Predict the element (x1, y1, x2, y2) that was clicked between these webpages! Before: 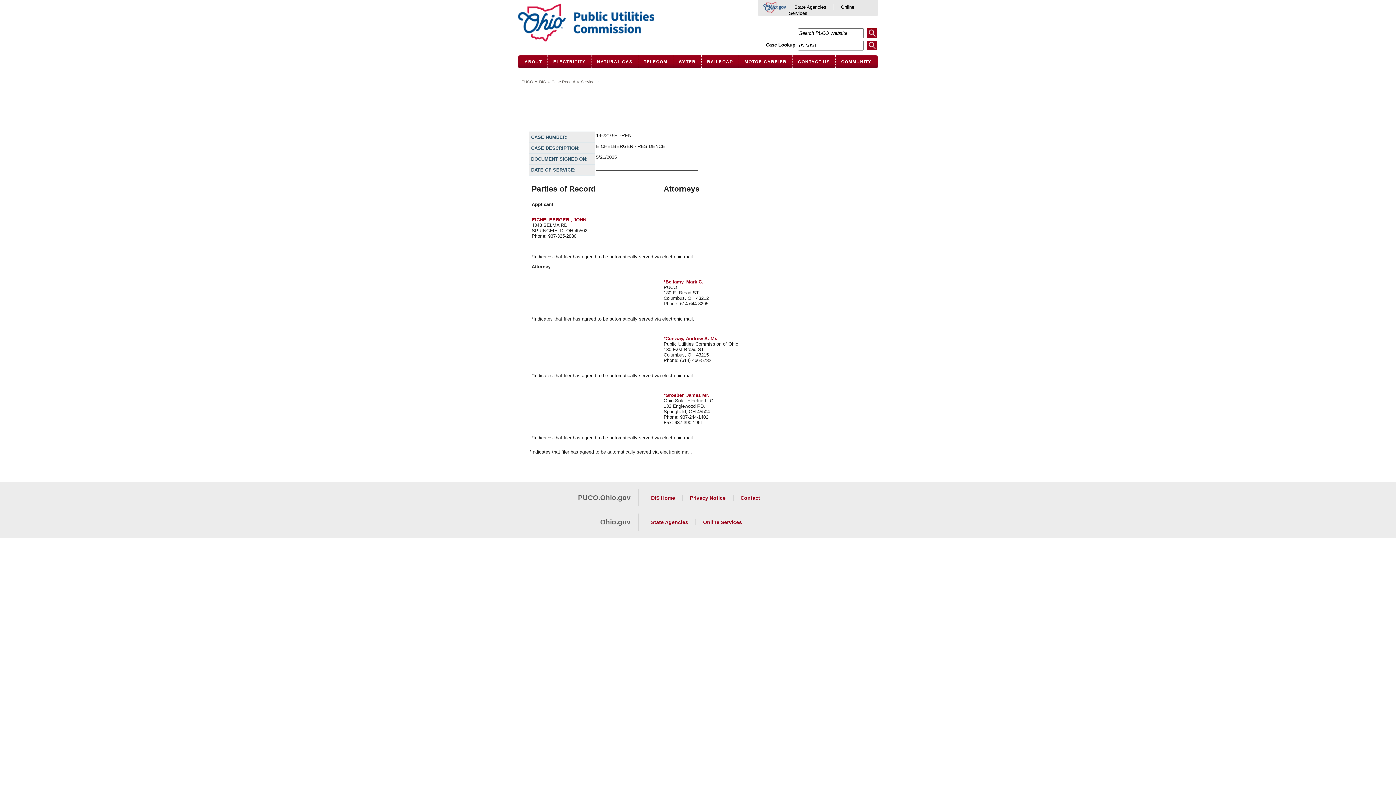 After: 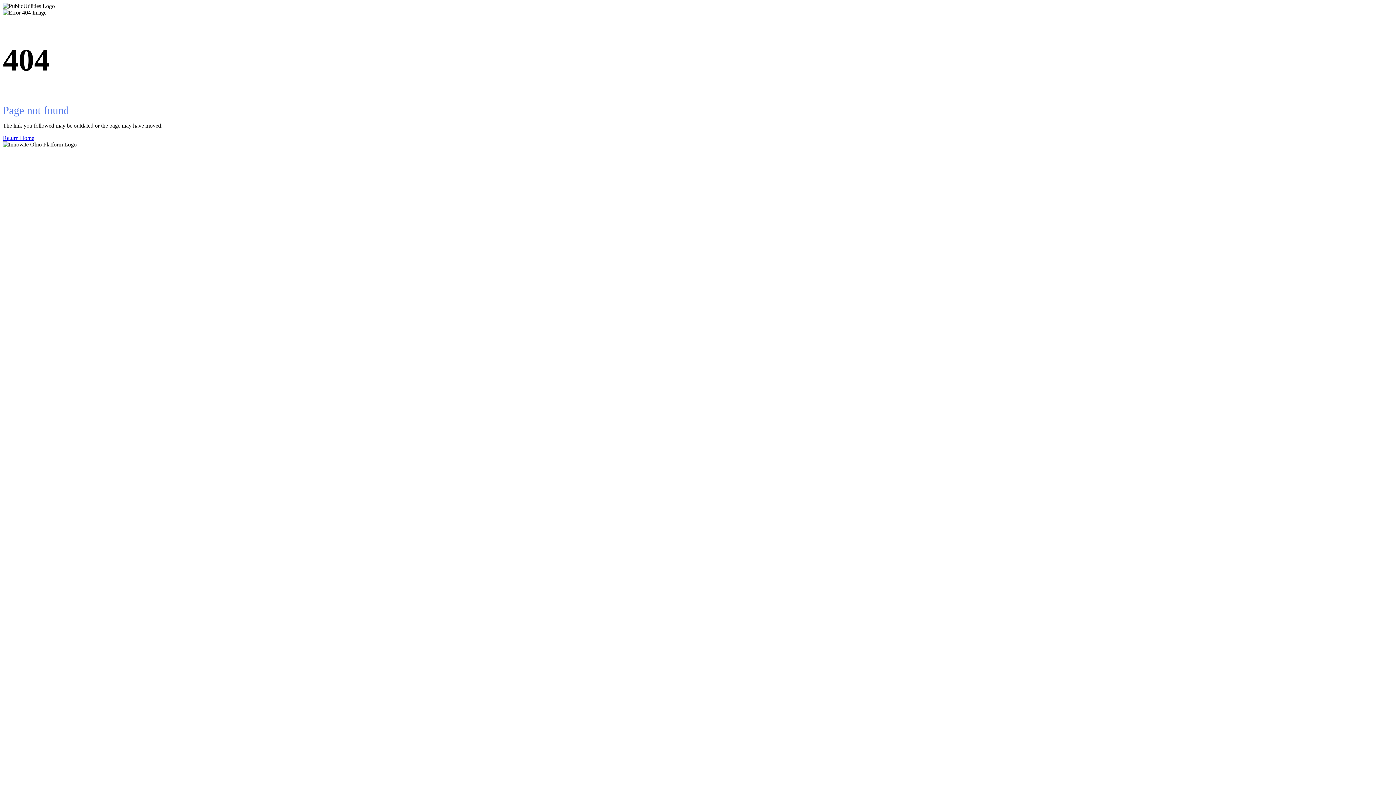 Action: bbox: (591, 55, 638, 68) label: NATURAL GAS